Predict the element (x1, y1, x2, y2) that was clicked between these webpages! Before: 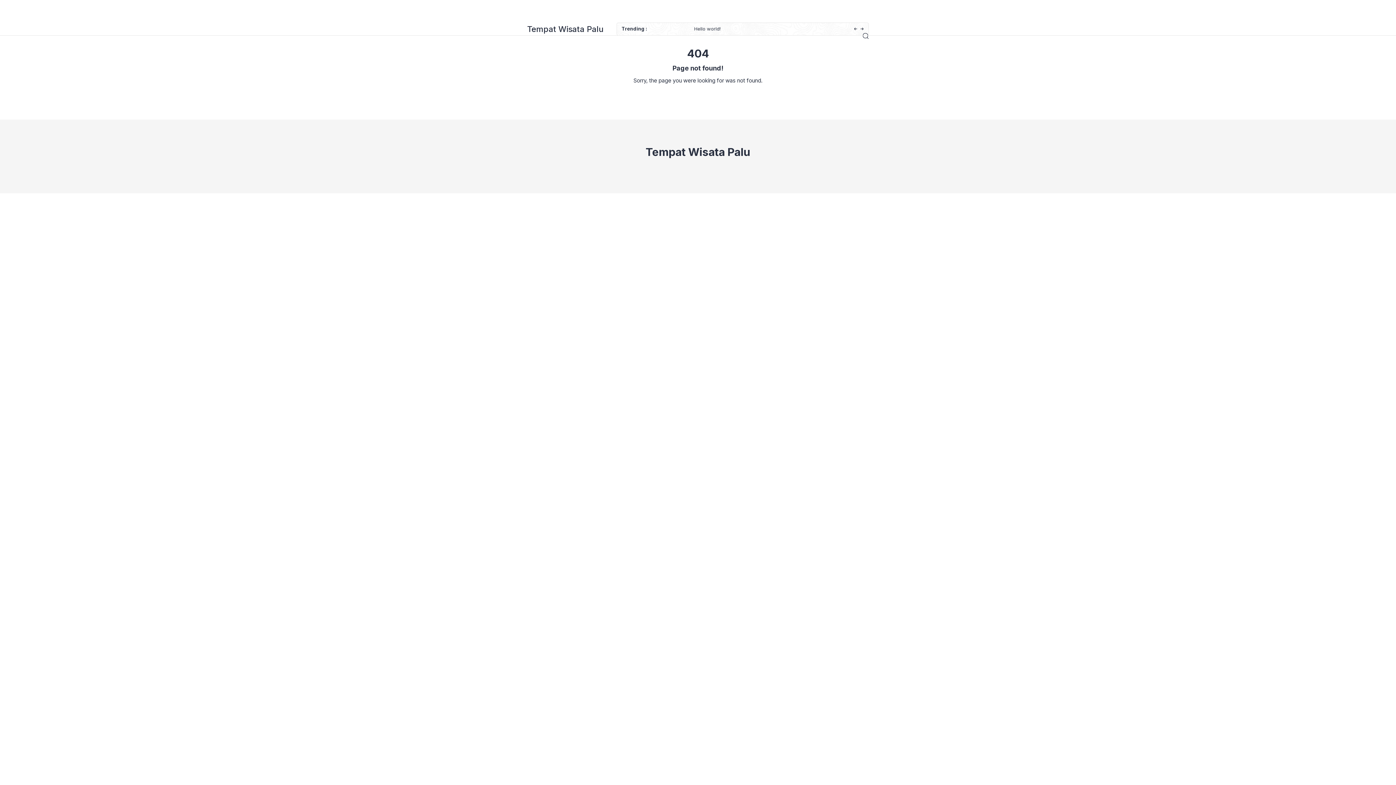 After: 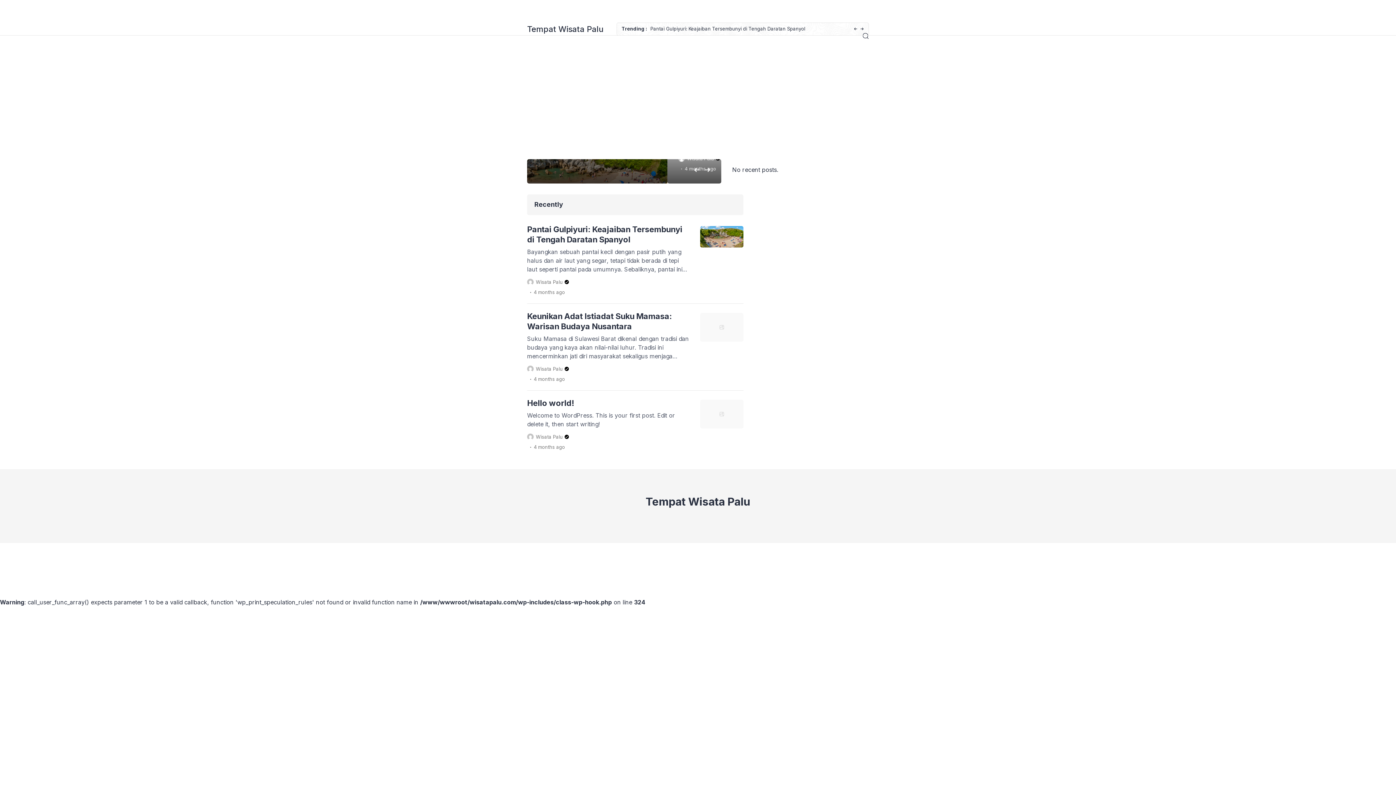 Action: bbox: (680, 90, 716, 101) label: Back Home